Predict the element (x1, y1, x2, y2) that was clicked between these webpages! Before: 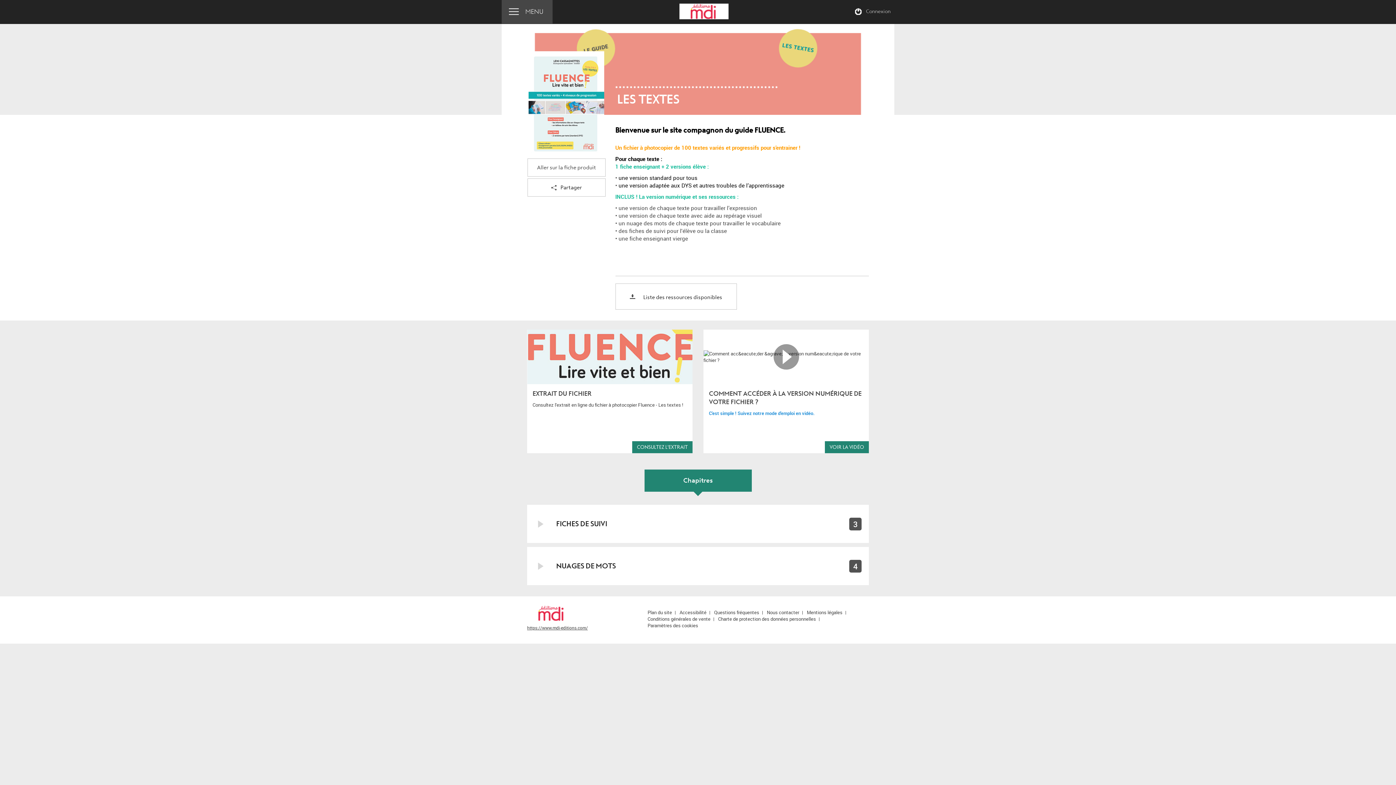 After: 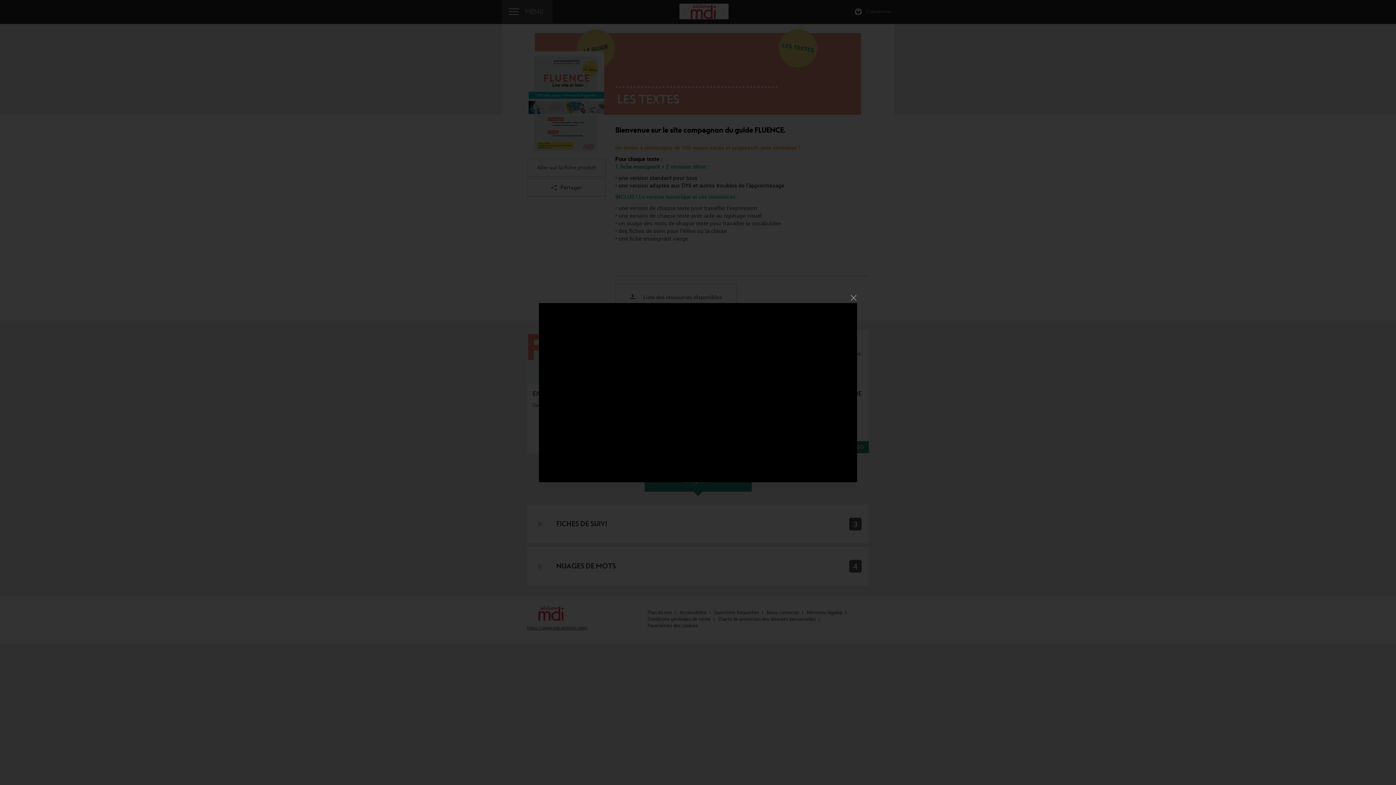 Action: label: VOIR LA VIDÉO bbox: (825, 441, 869, 453)